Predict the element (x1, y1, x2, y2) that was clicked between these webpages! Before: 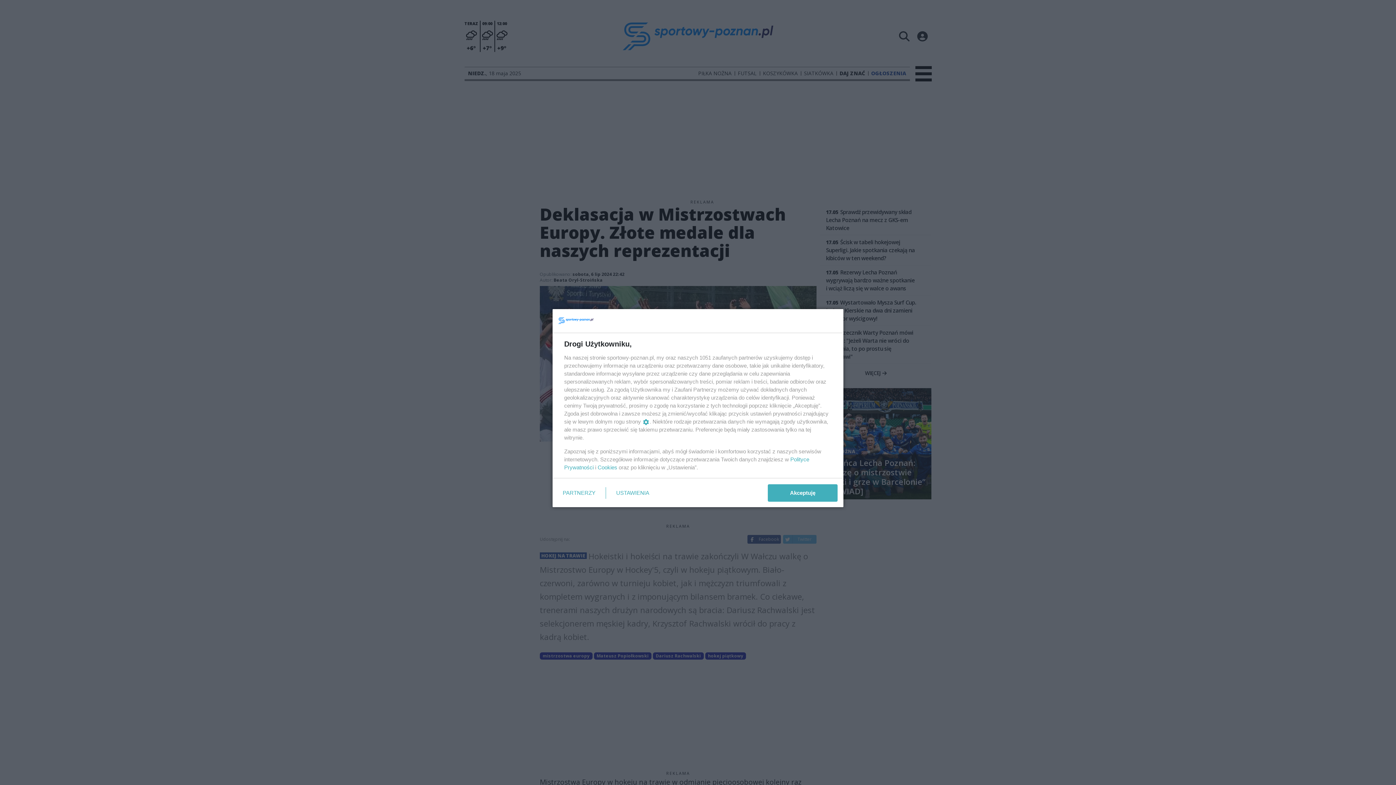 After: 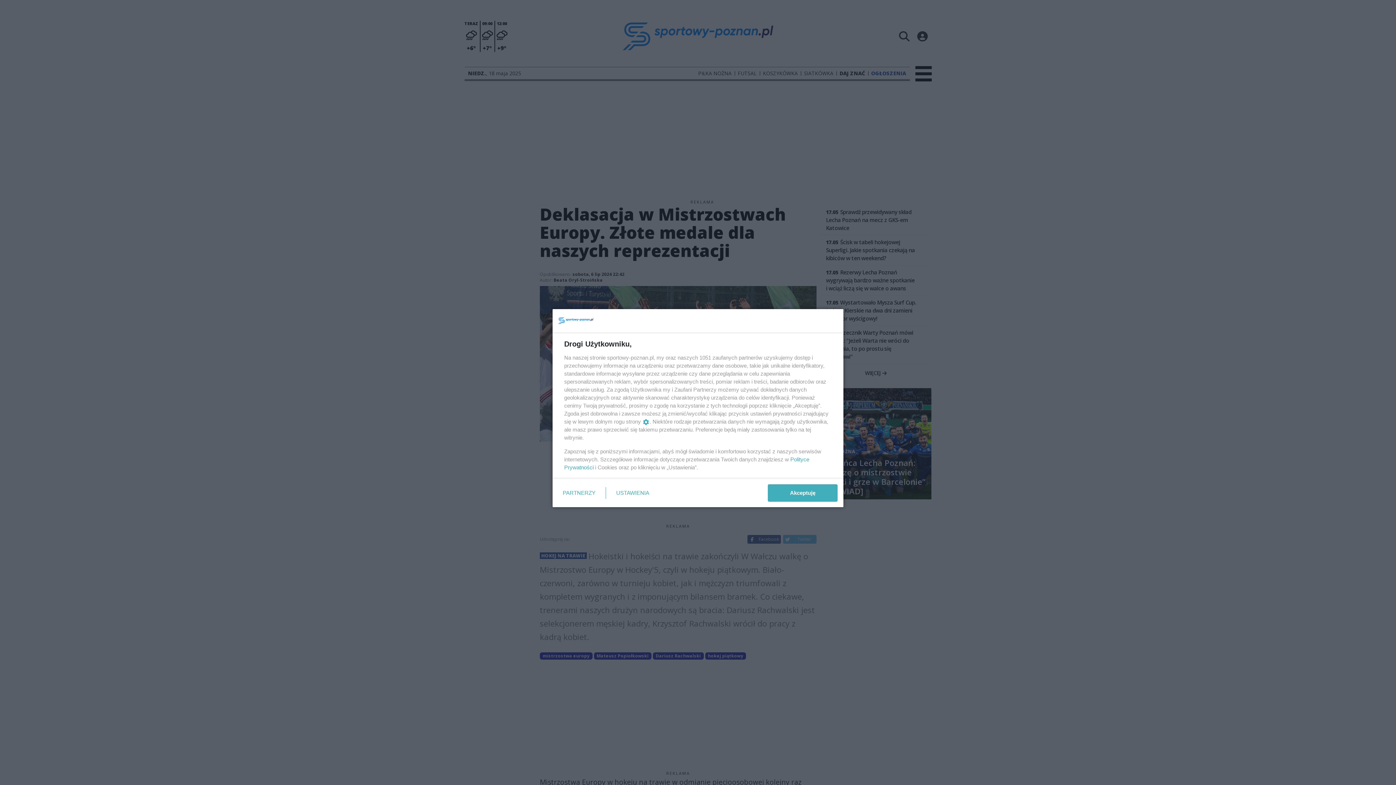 Action: bbox: (597, 464, 617, 470) label: Cookies